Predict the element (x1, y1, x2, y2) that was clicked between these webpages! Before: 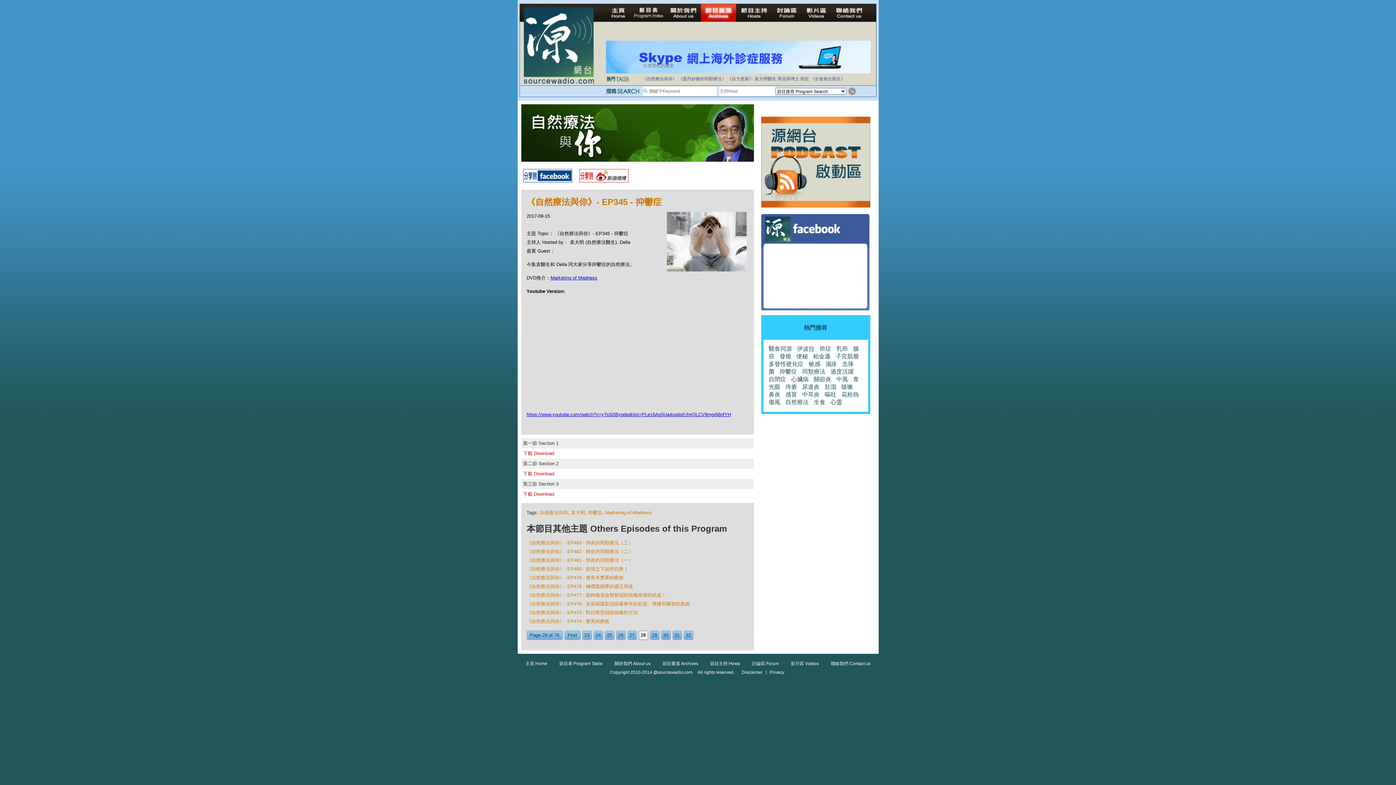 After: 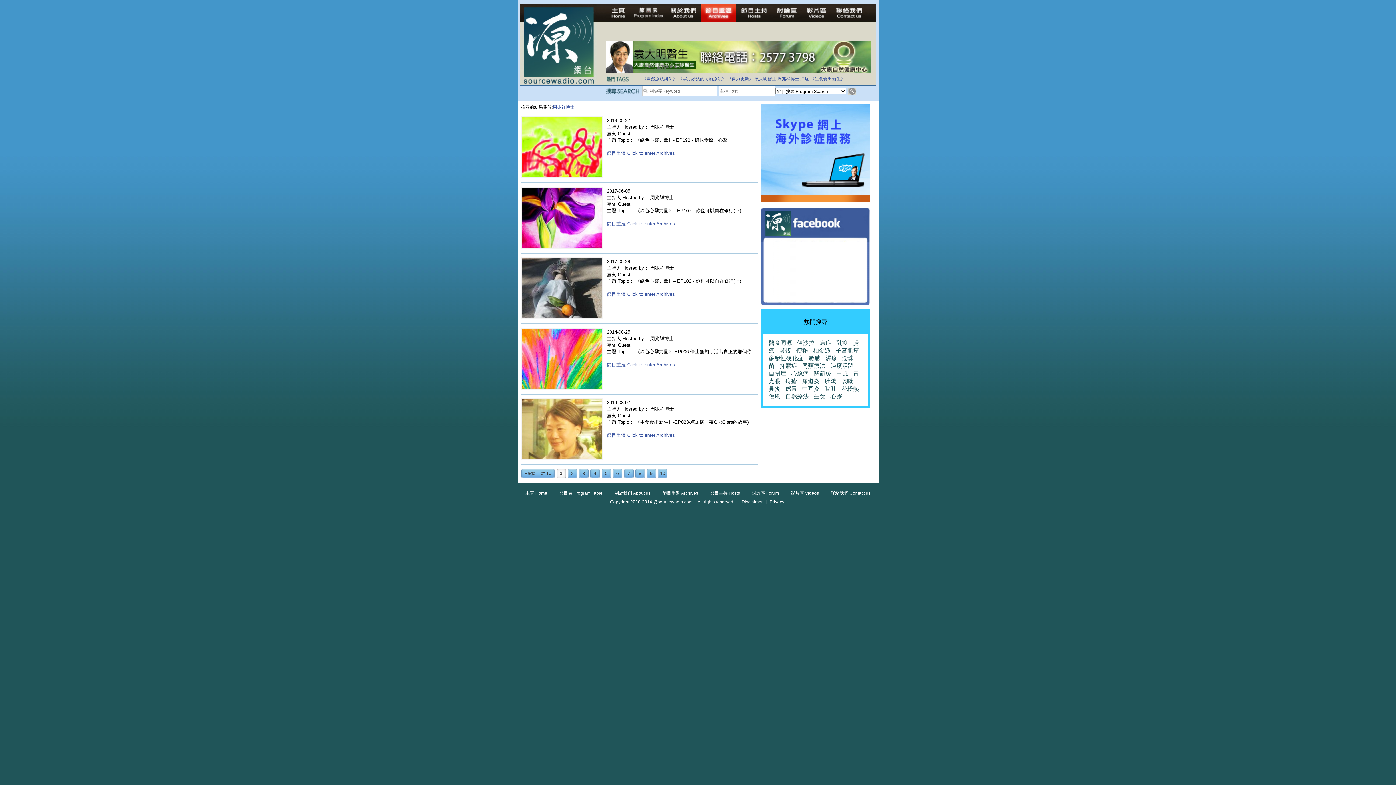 Action: label: 周兆祥博士 bbox: (777, 76, 799, 81)